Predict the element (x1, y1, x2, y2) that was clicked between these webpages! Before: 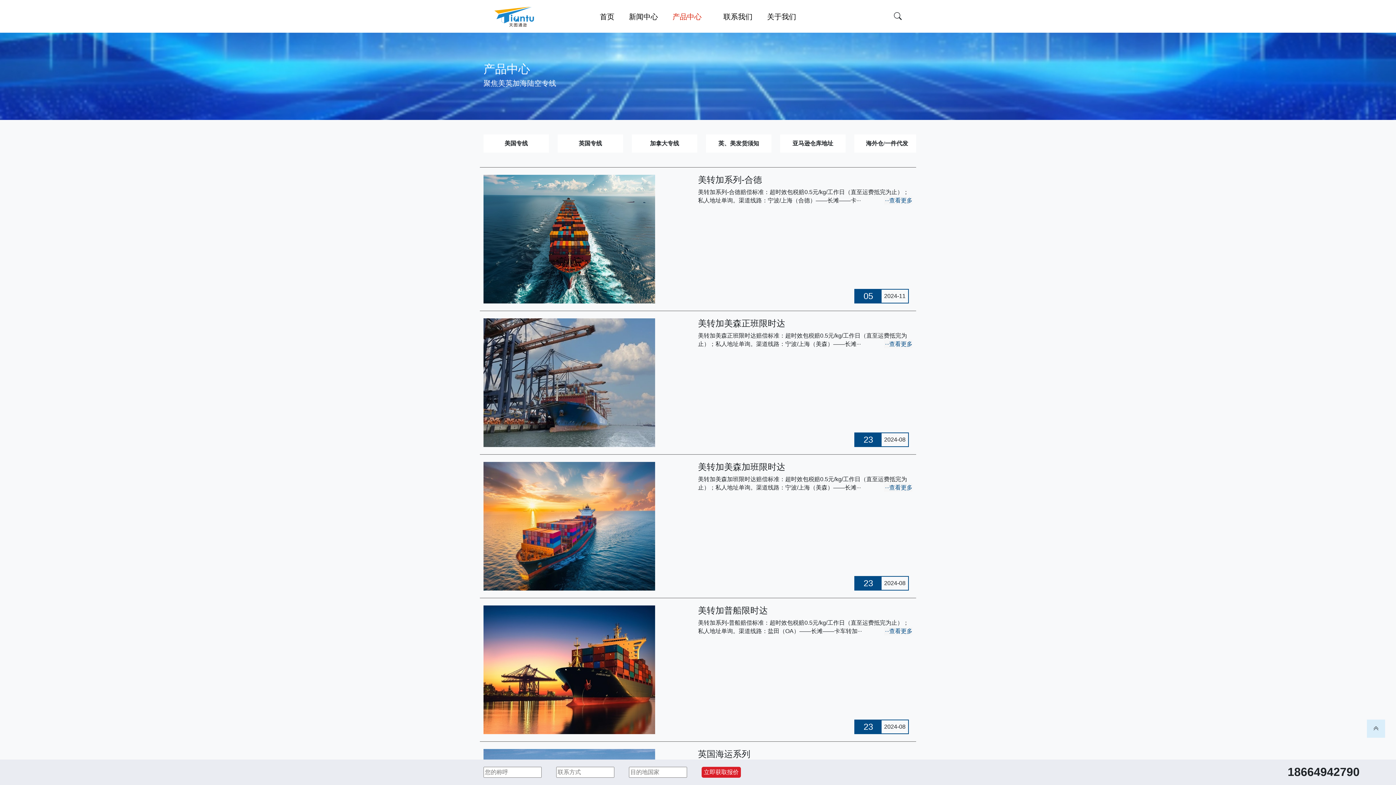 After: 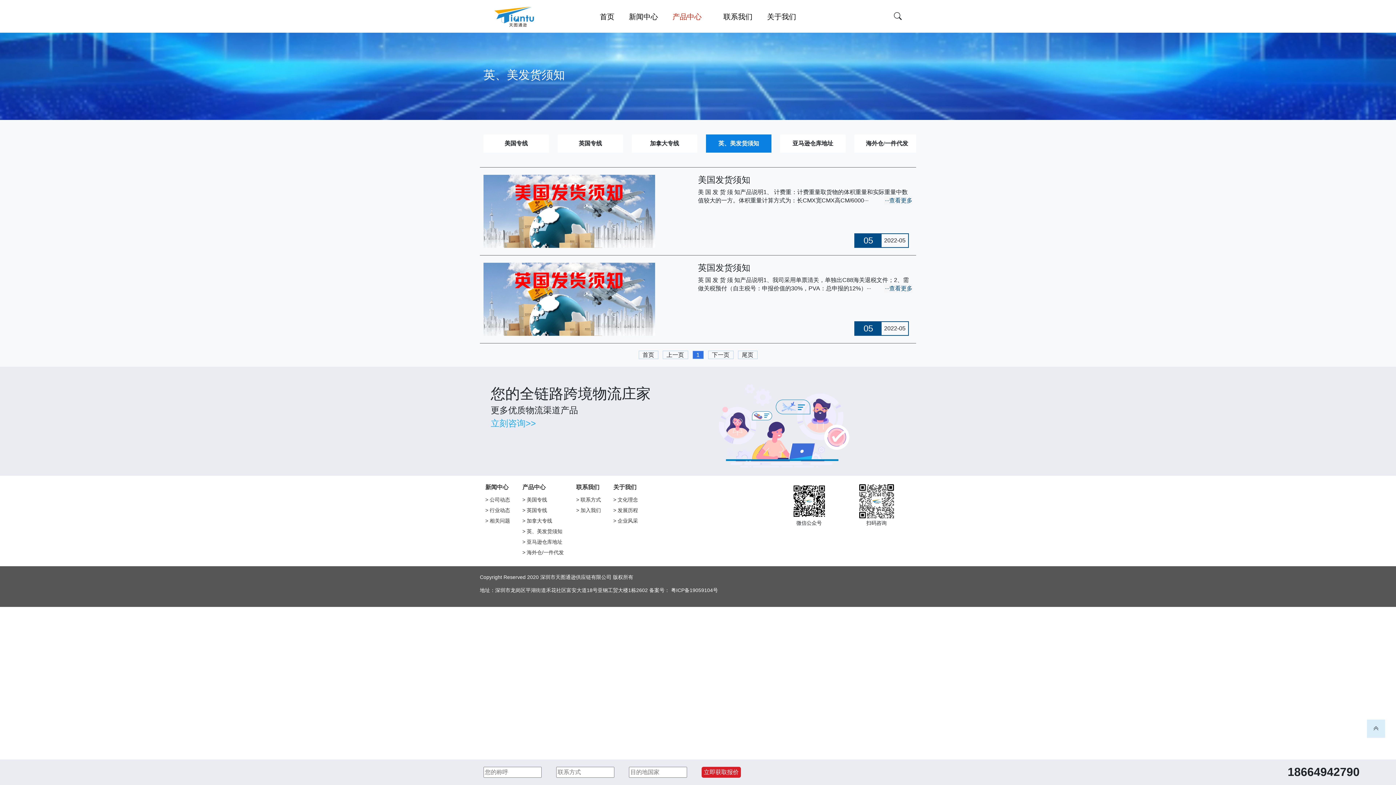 Action: bbox: (706, 134, 771, 152) label: 英、美发货须知